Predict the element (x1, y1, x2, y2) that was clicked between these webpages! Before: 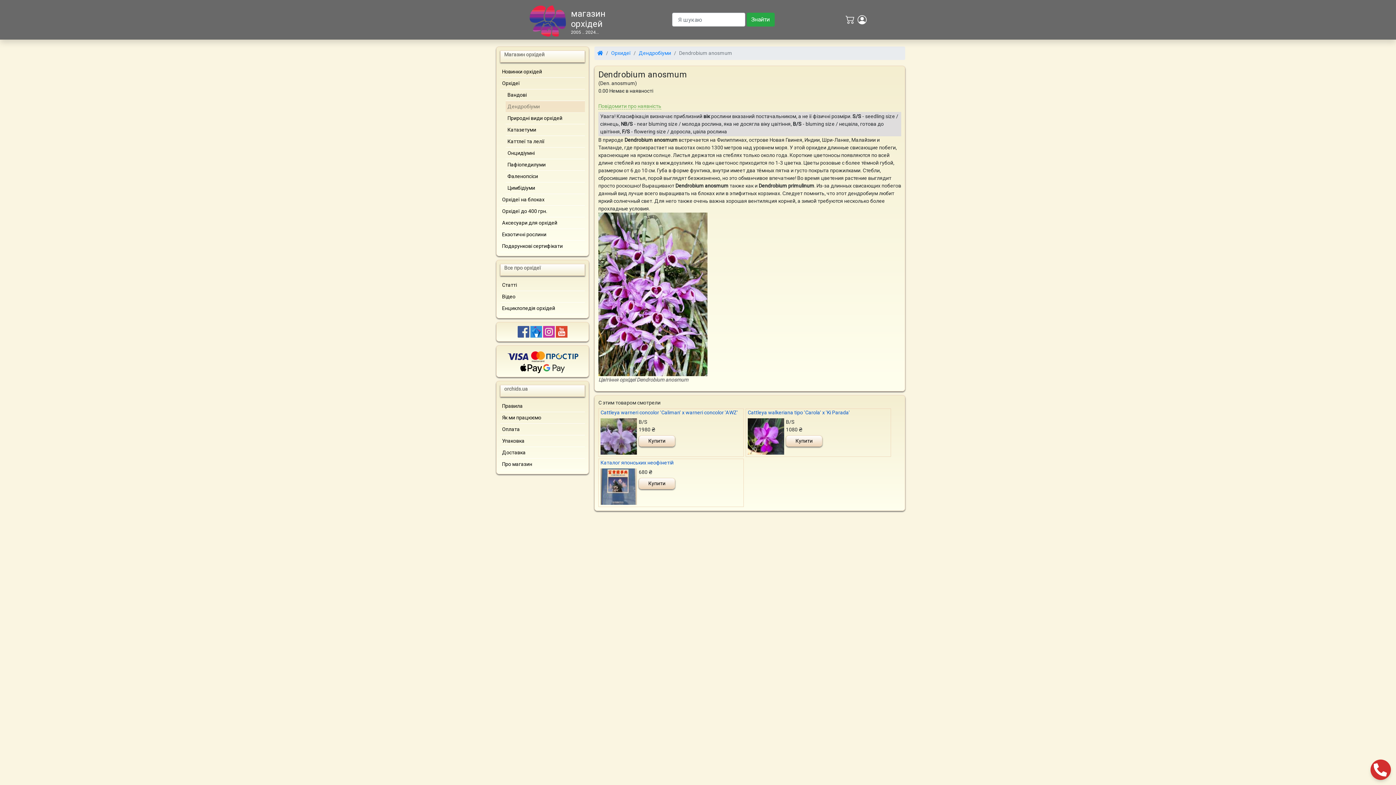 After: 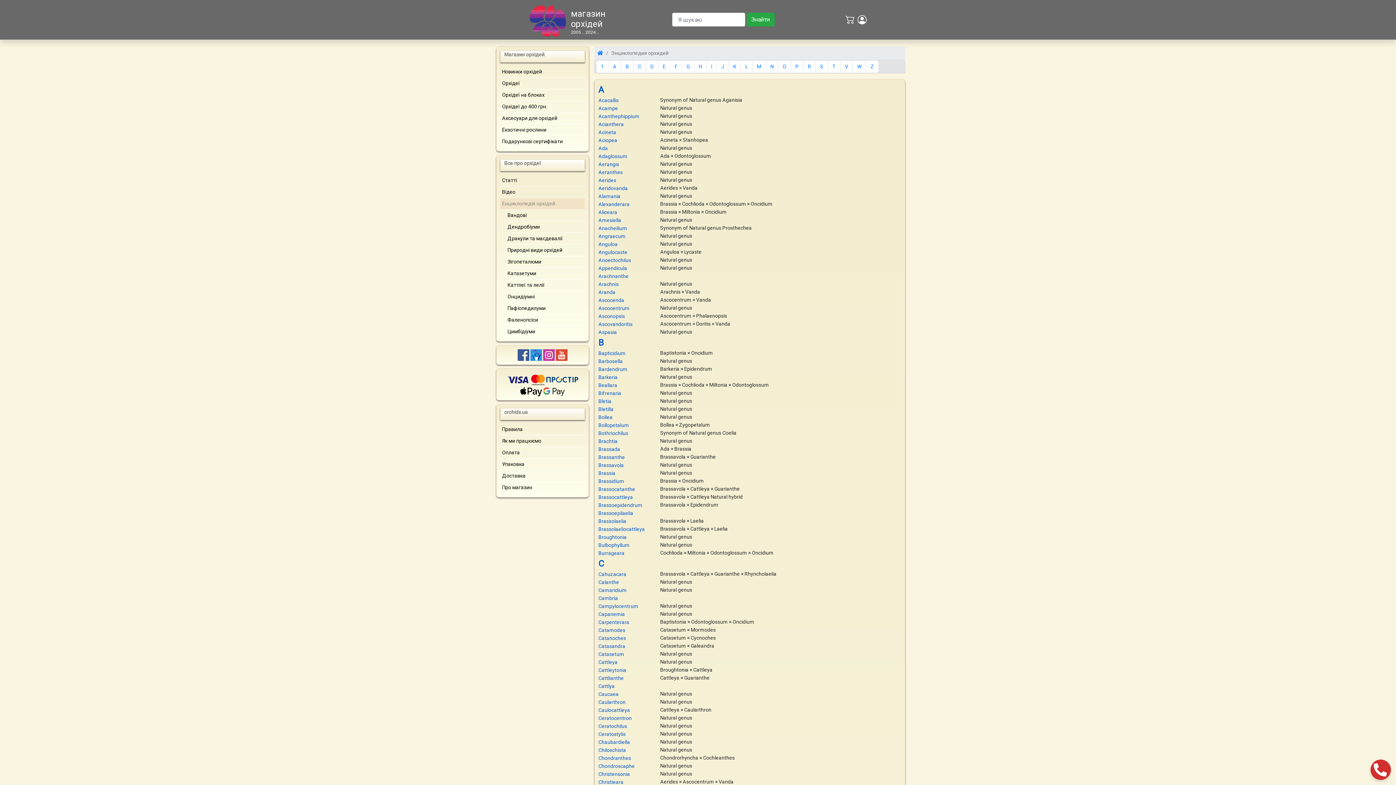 Action: label: Енциклопедія орхідей bbox: (500, 302, 557, 314)